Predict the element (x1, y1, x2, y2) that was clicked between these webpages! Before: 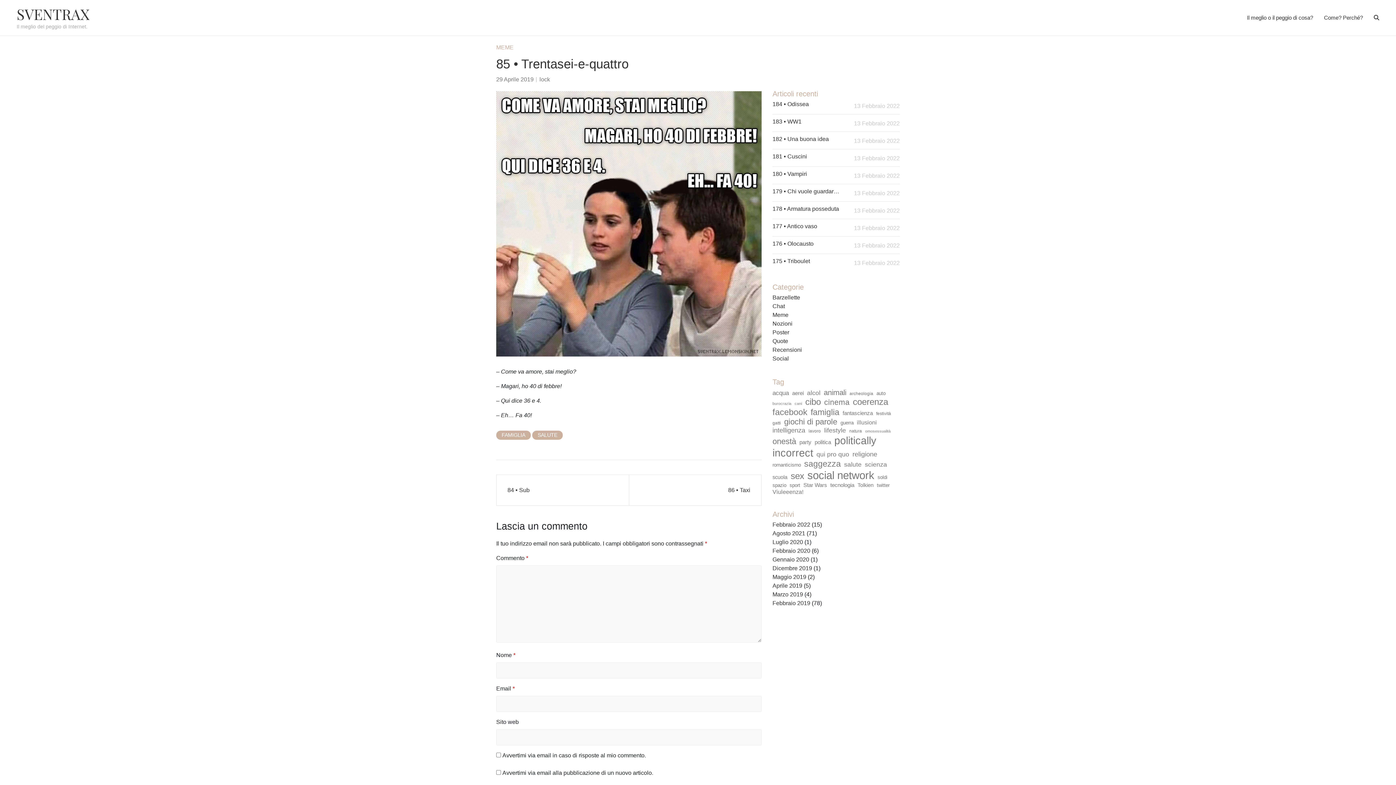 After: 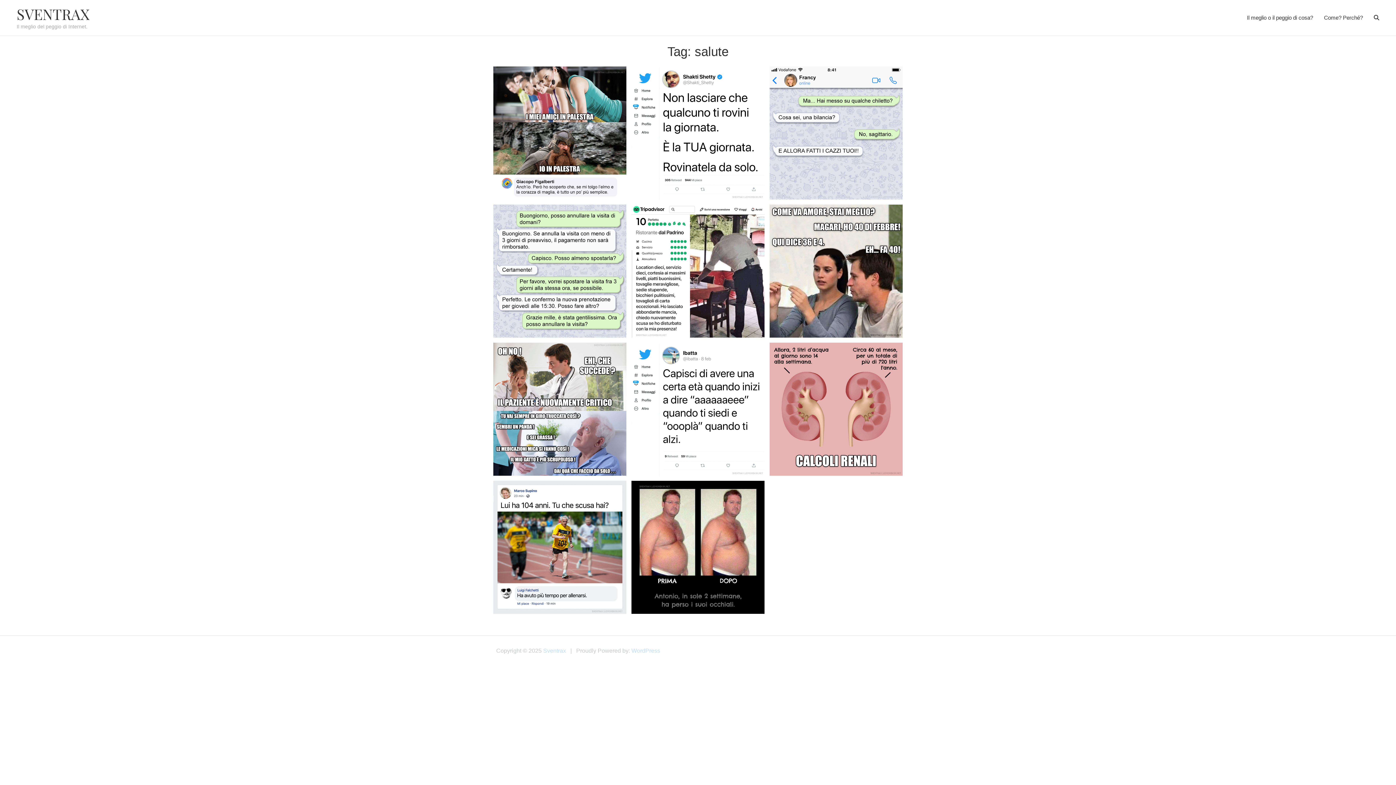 Action: bbox: (844, 457, 861, 472) label: salute (11 elementi)